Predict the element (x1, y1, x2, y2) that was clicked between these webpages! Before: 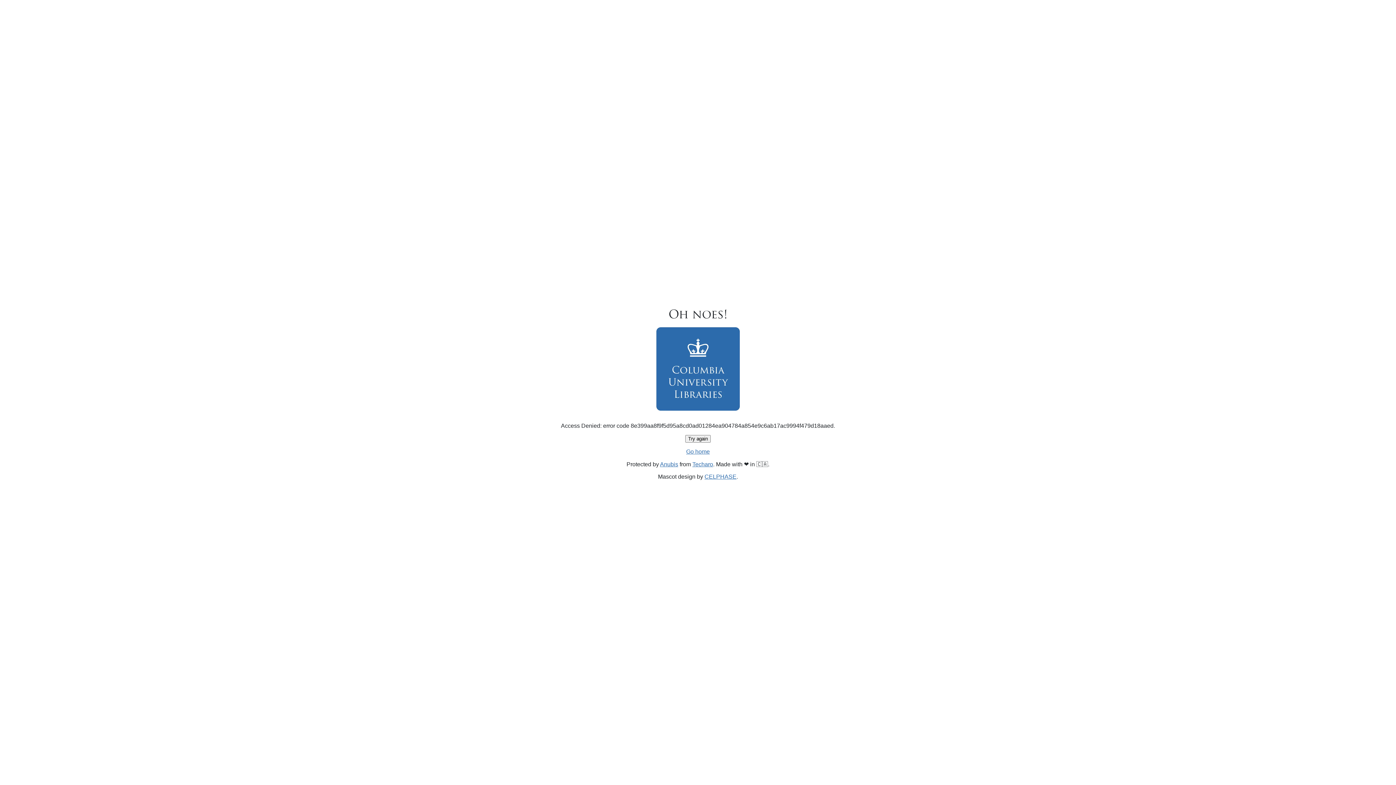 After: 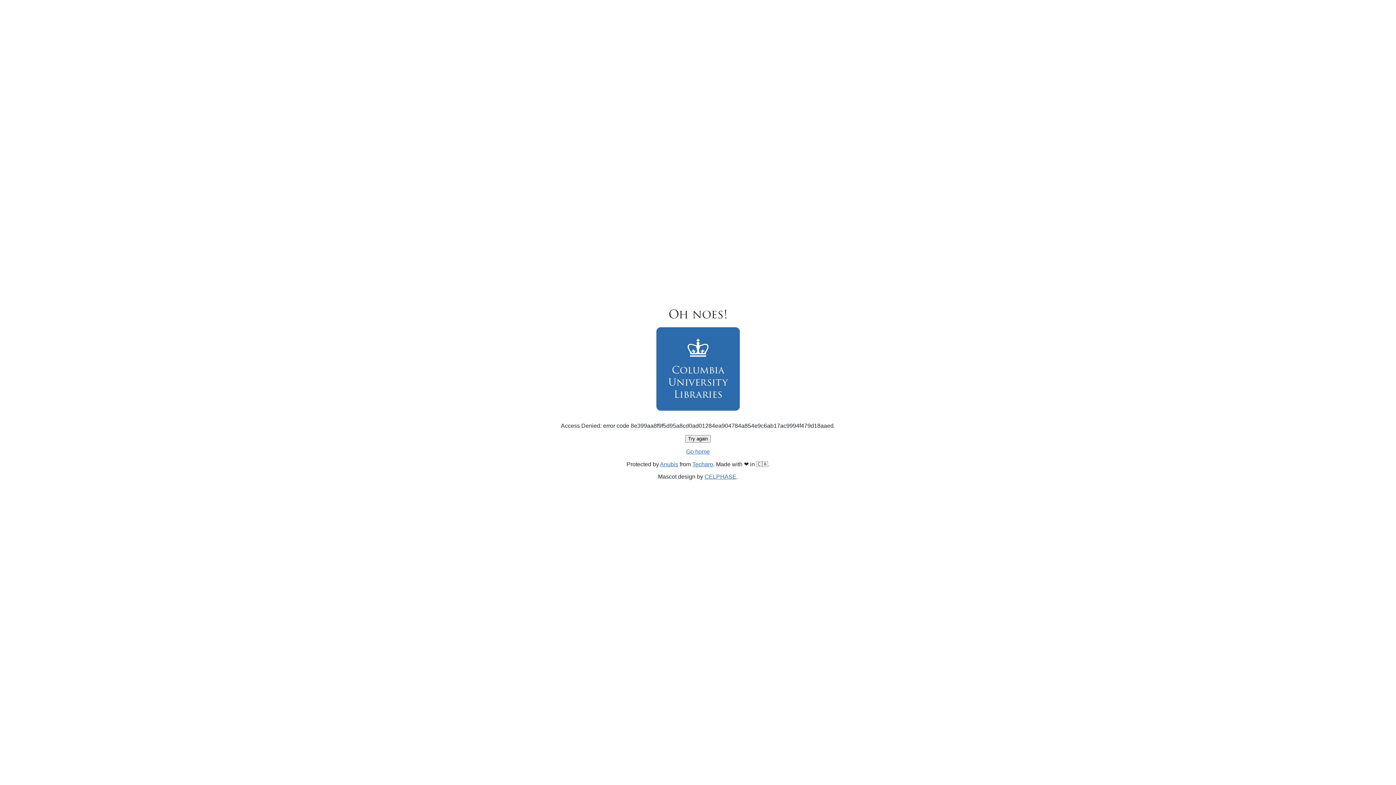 Action: bbox: (686, 448, 710, 454) label: Go home